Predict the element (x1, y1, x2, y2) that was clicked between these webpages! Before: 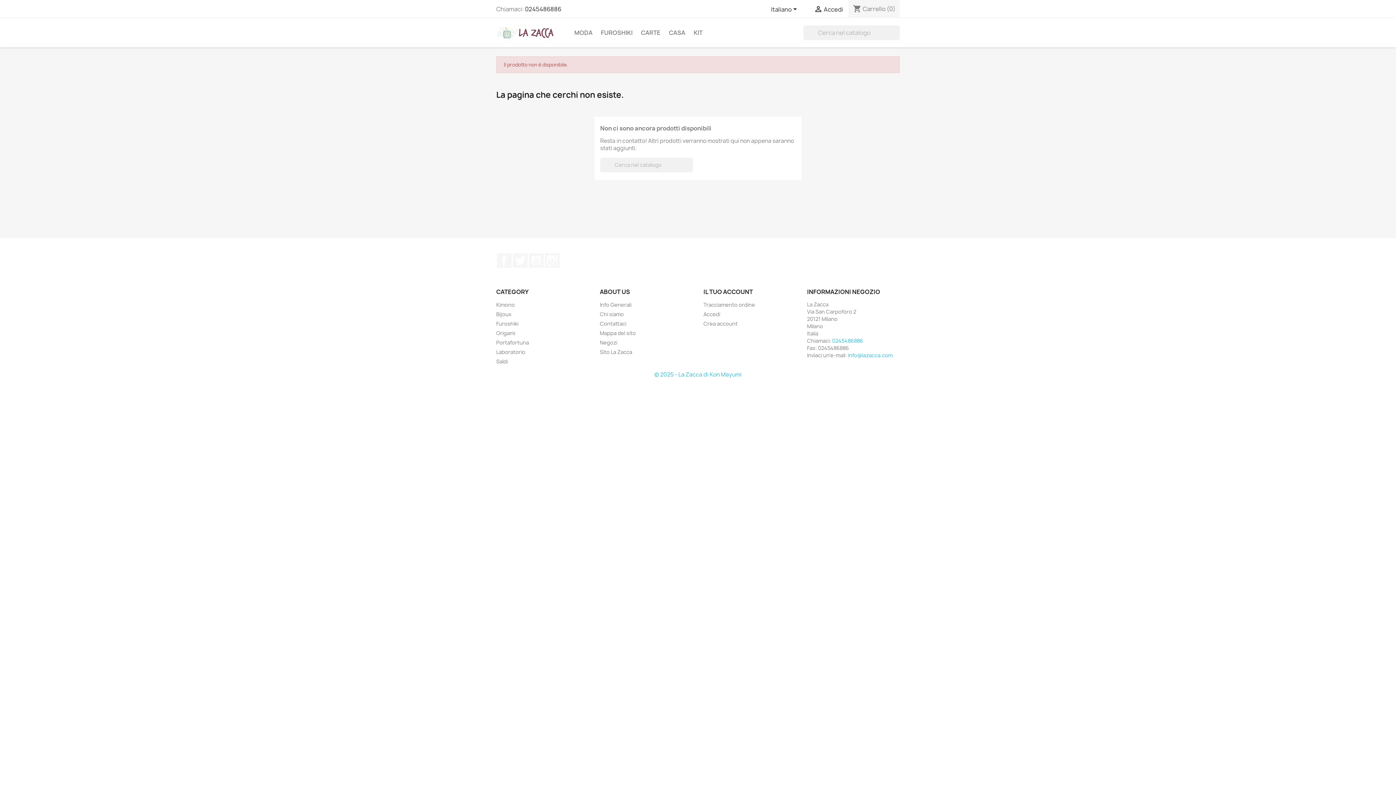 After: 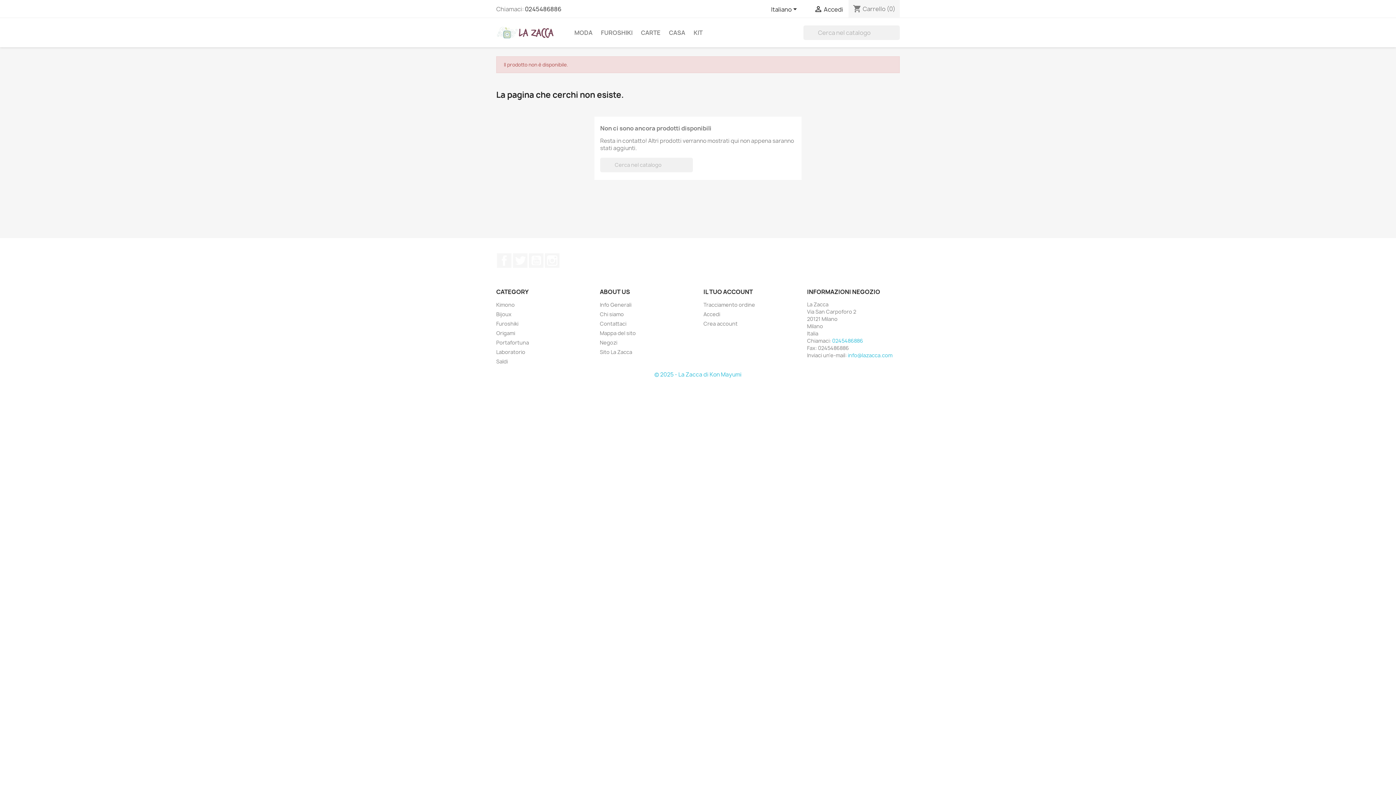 Action: bbox: (832, 337, 863, 344) label: 0245486886